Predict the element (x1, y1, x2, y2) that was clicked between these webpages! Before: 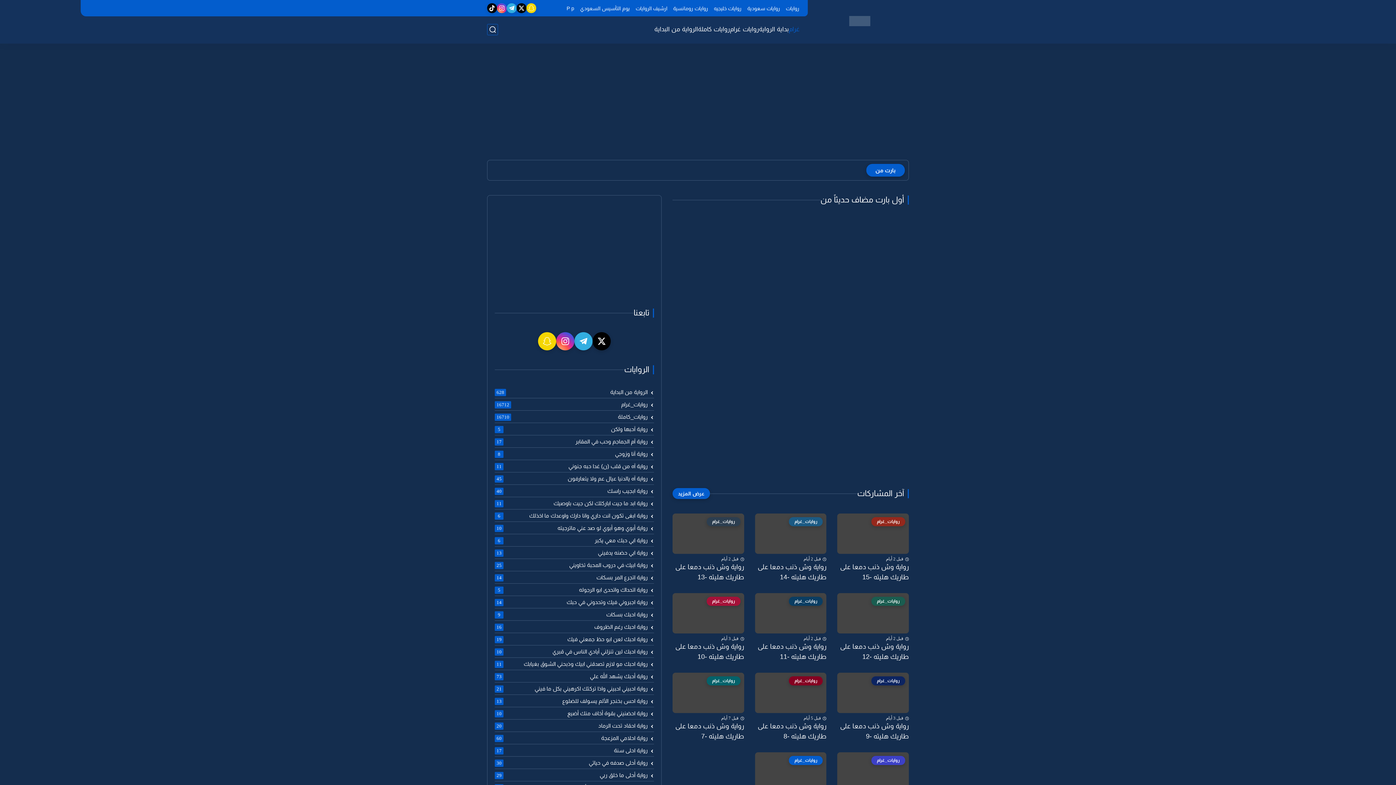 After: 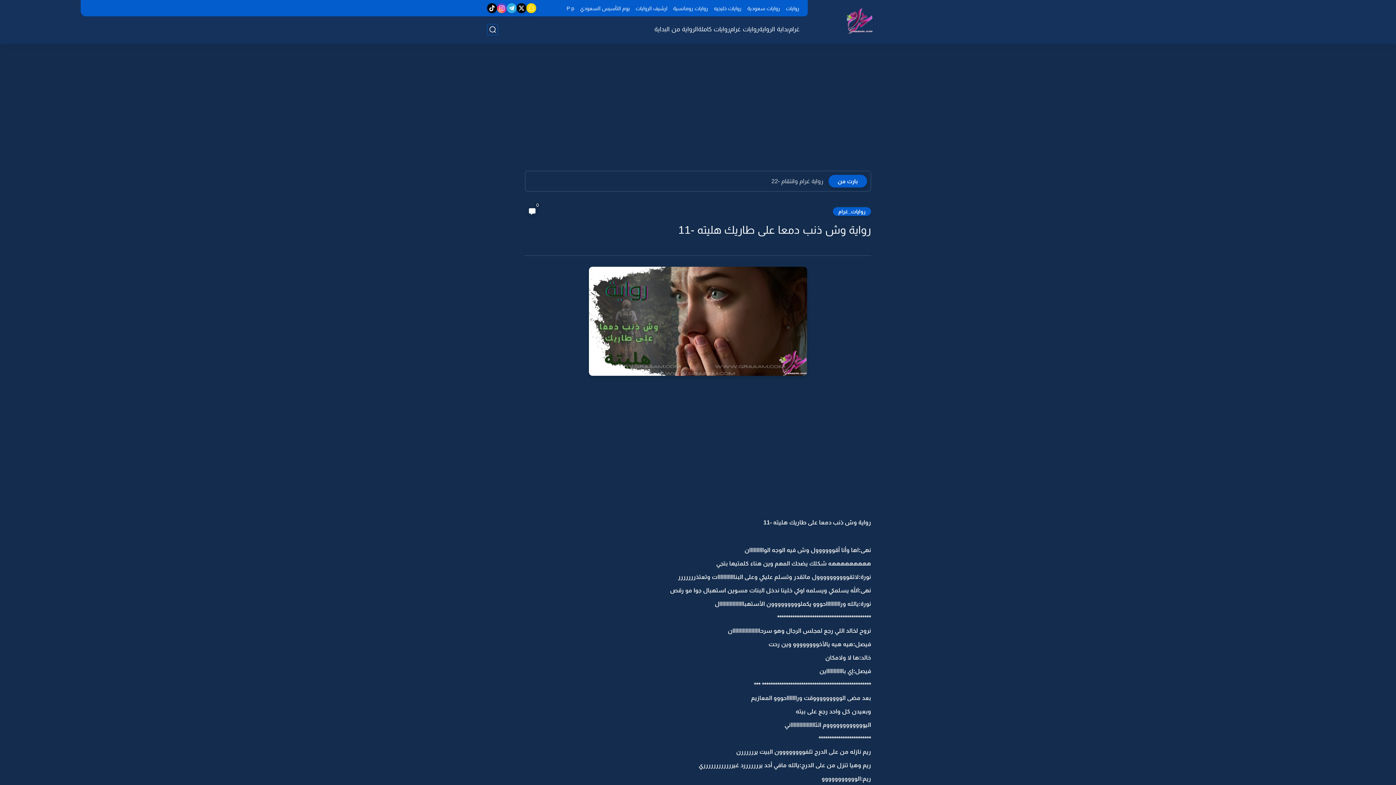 Action: bbox: (755, 641, 826, 662) label: رواية وش ذنب دمعا على طاريك هليته -11